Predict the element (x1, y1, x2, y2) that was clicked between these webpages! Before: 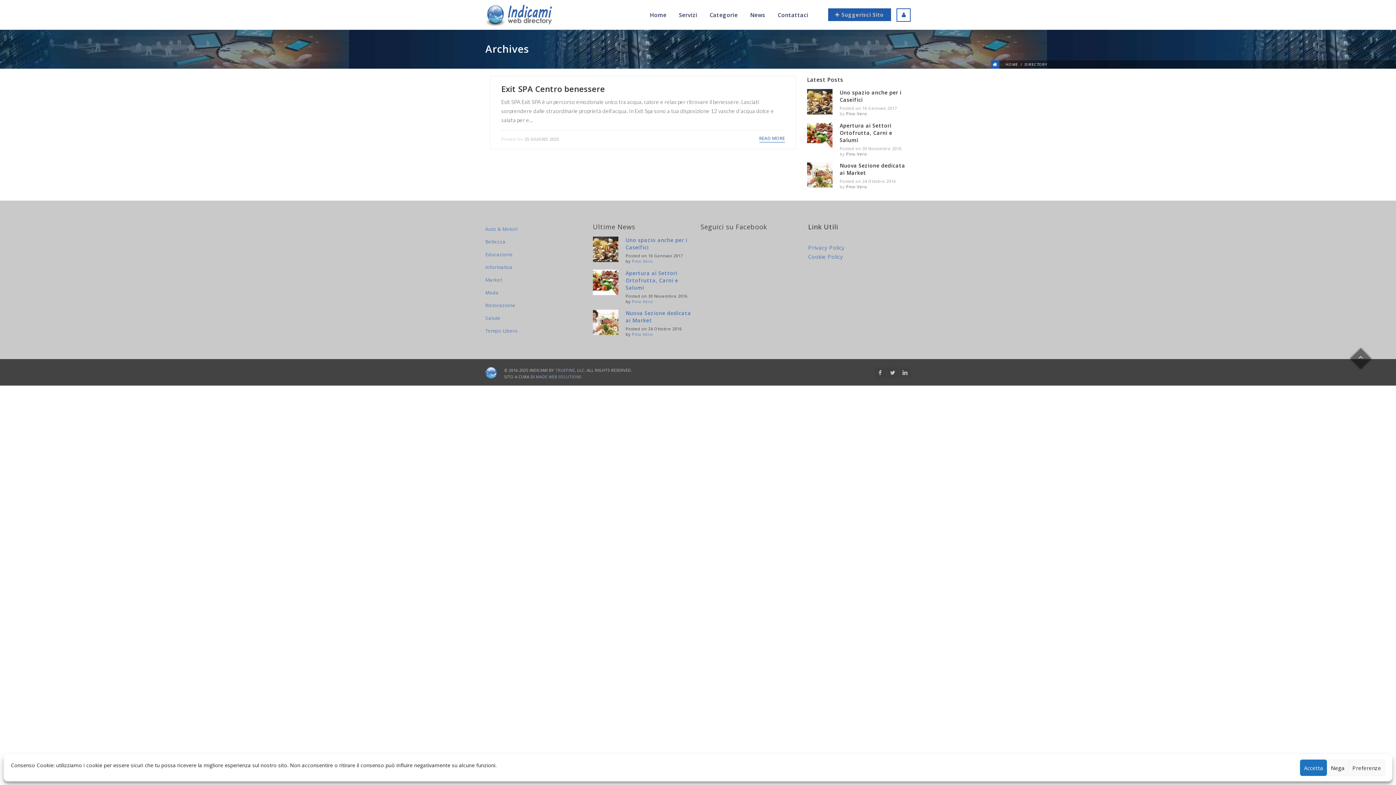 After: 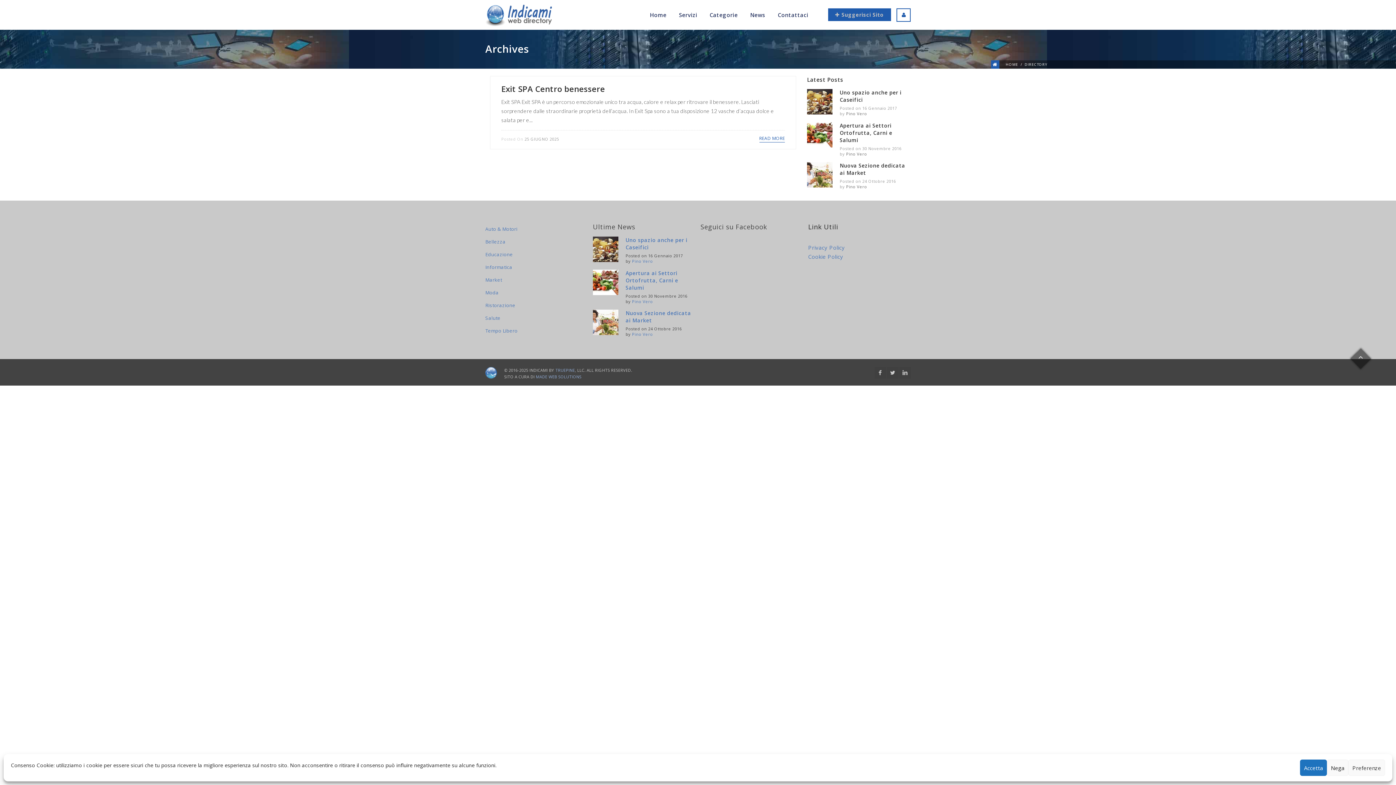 Action: label: Privacy Policy bbox: (808, 244, 845, 251)